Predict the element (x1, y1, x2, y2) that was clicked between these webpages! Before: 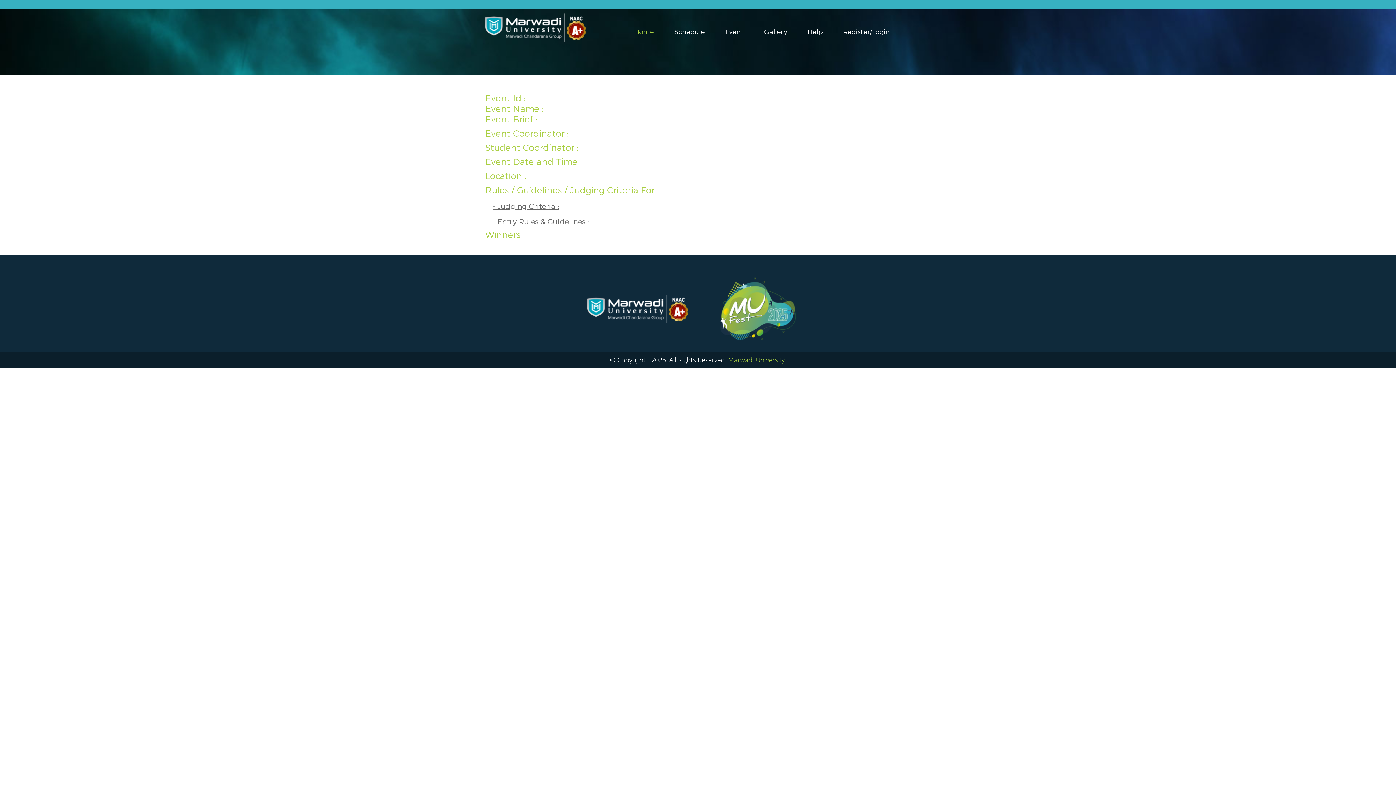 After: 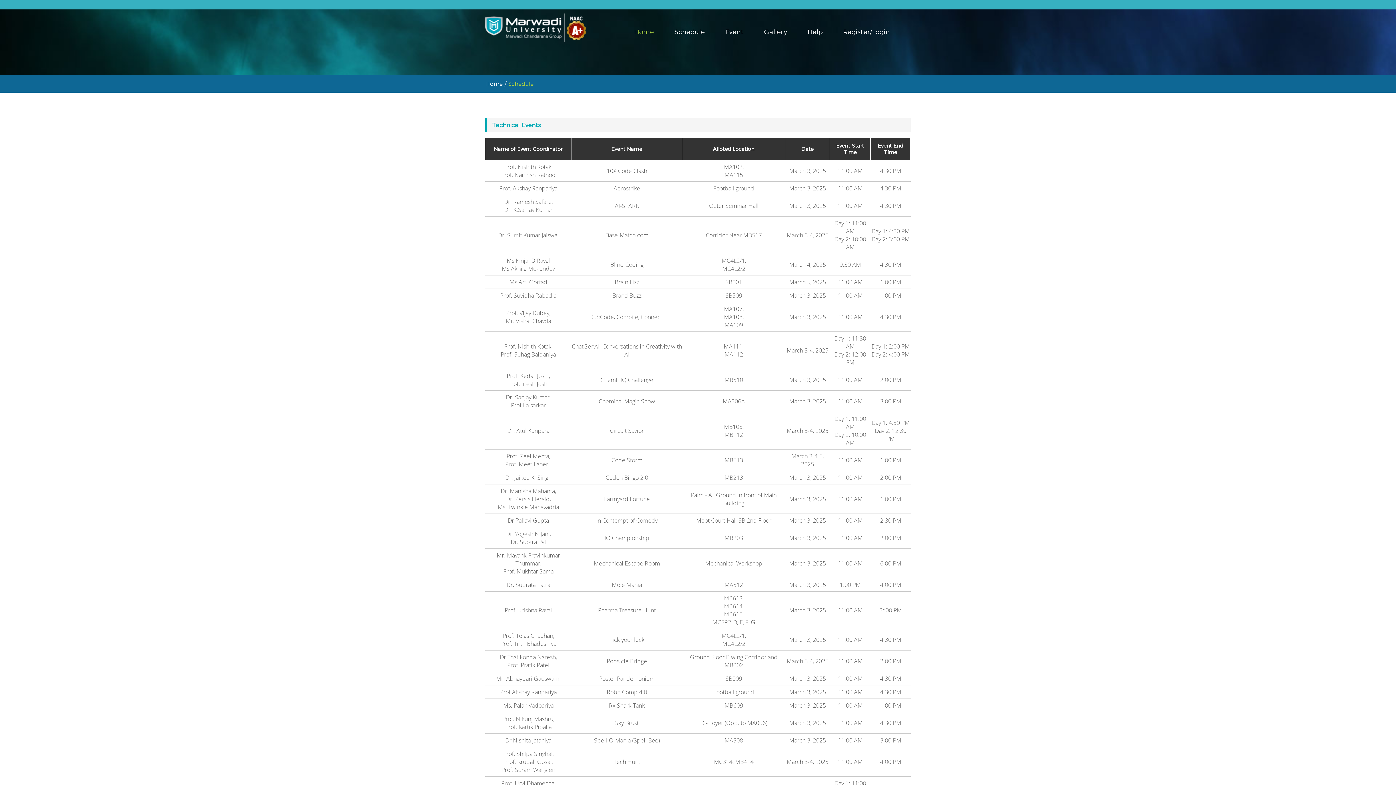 Action: bbox: (674, 28, 705, 36) label: Schedule